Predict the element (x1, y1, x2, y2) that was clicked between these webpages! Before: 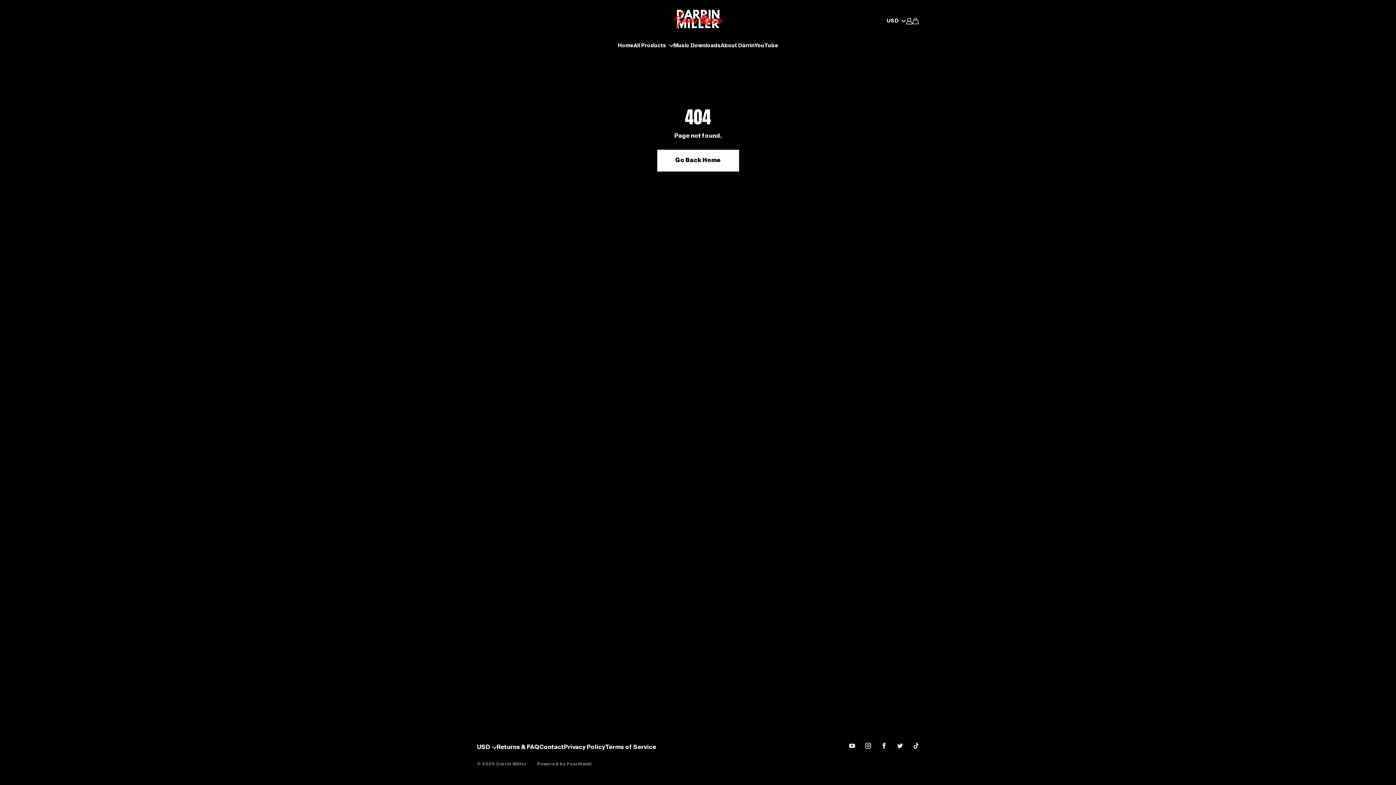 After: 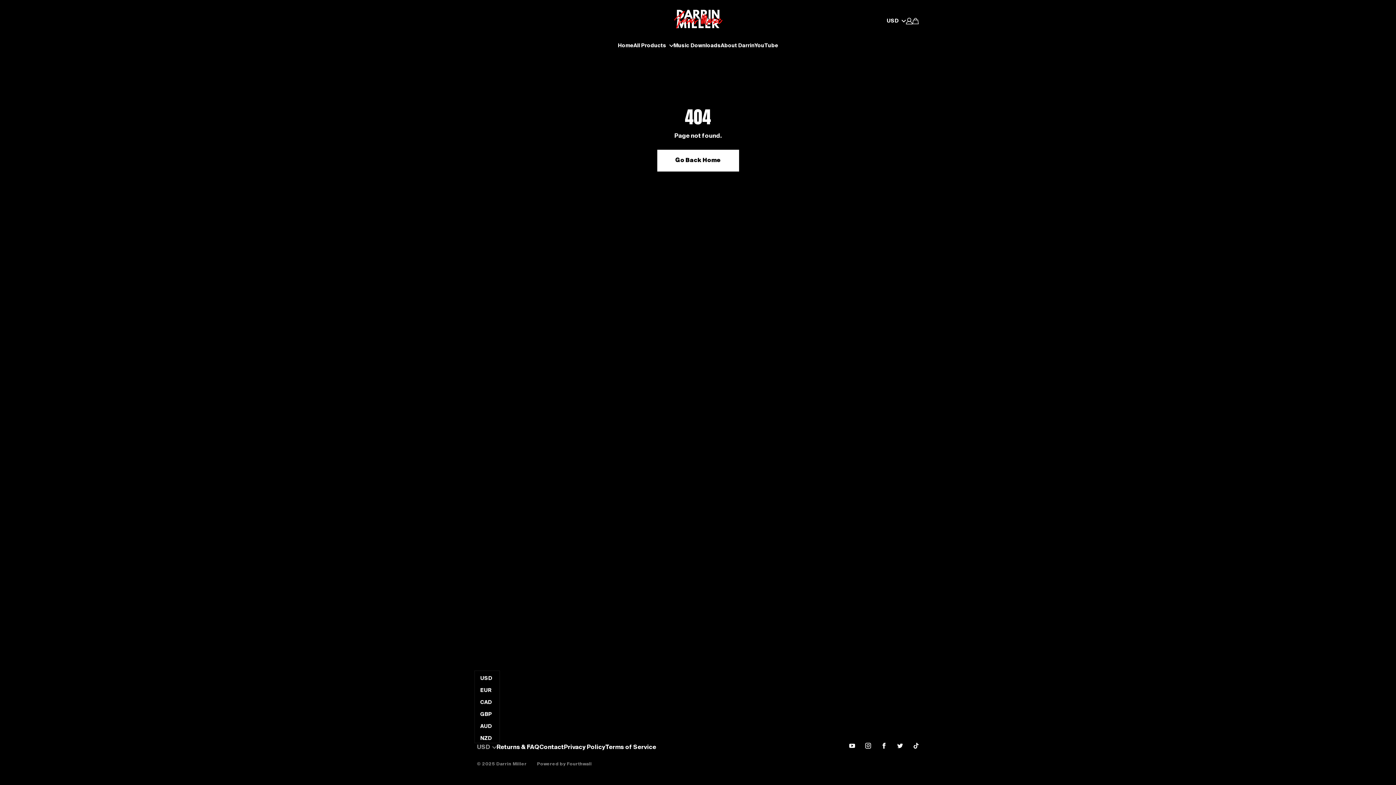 Action: label: USD bbox: (477, 743, 496, 752)